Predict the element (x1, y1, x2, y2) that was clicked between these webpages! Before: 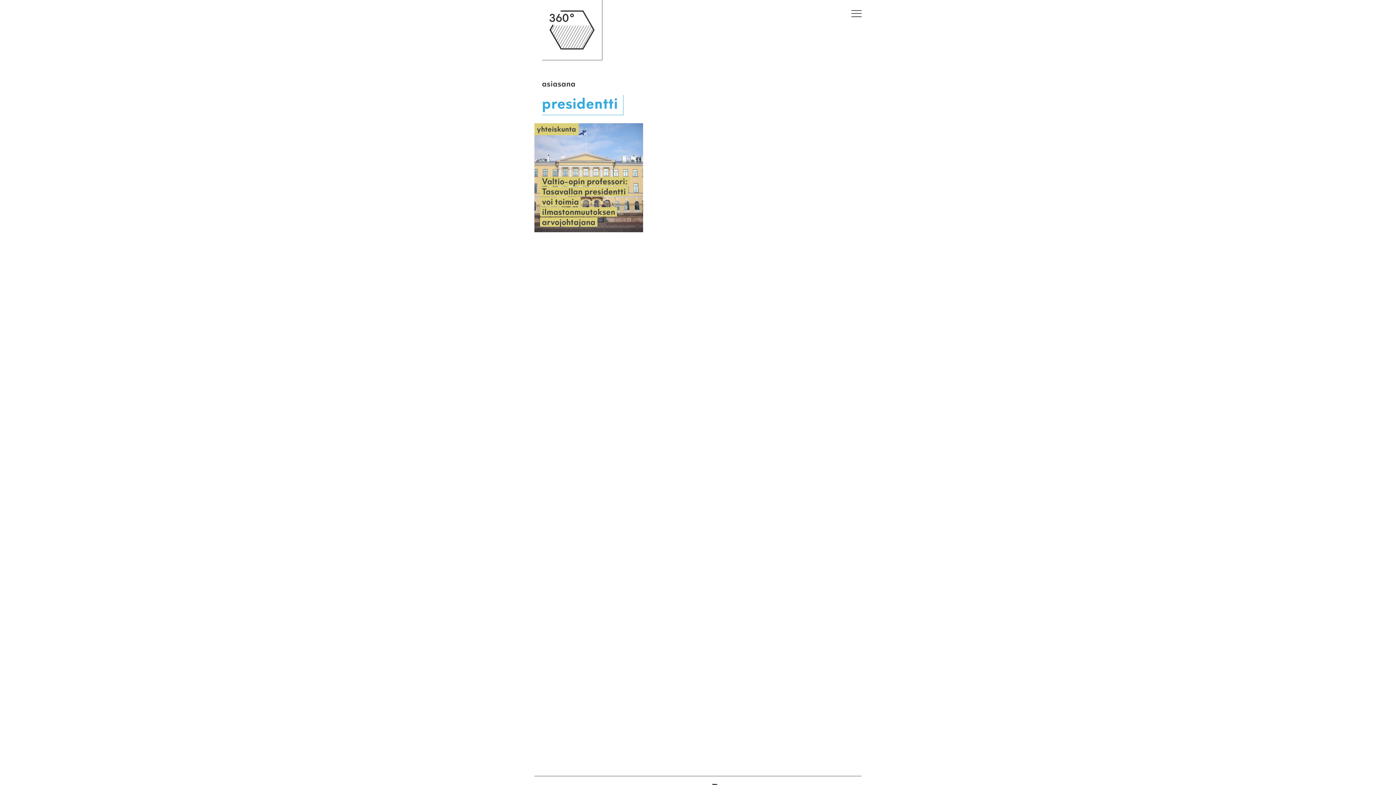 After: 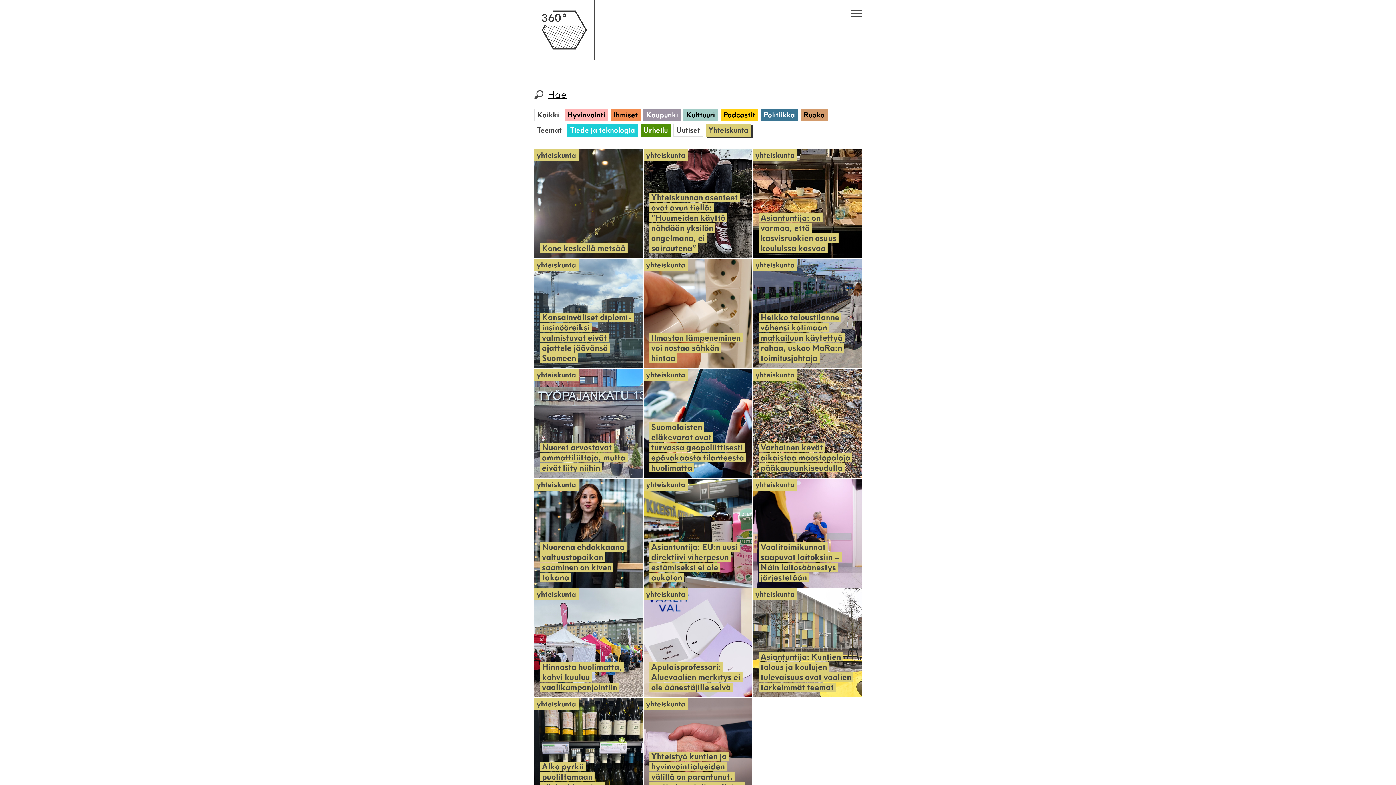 Action: label: yhteiskunta bbox: (534, 123, 578, 135)